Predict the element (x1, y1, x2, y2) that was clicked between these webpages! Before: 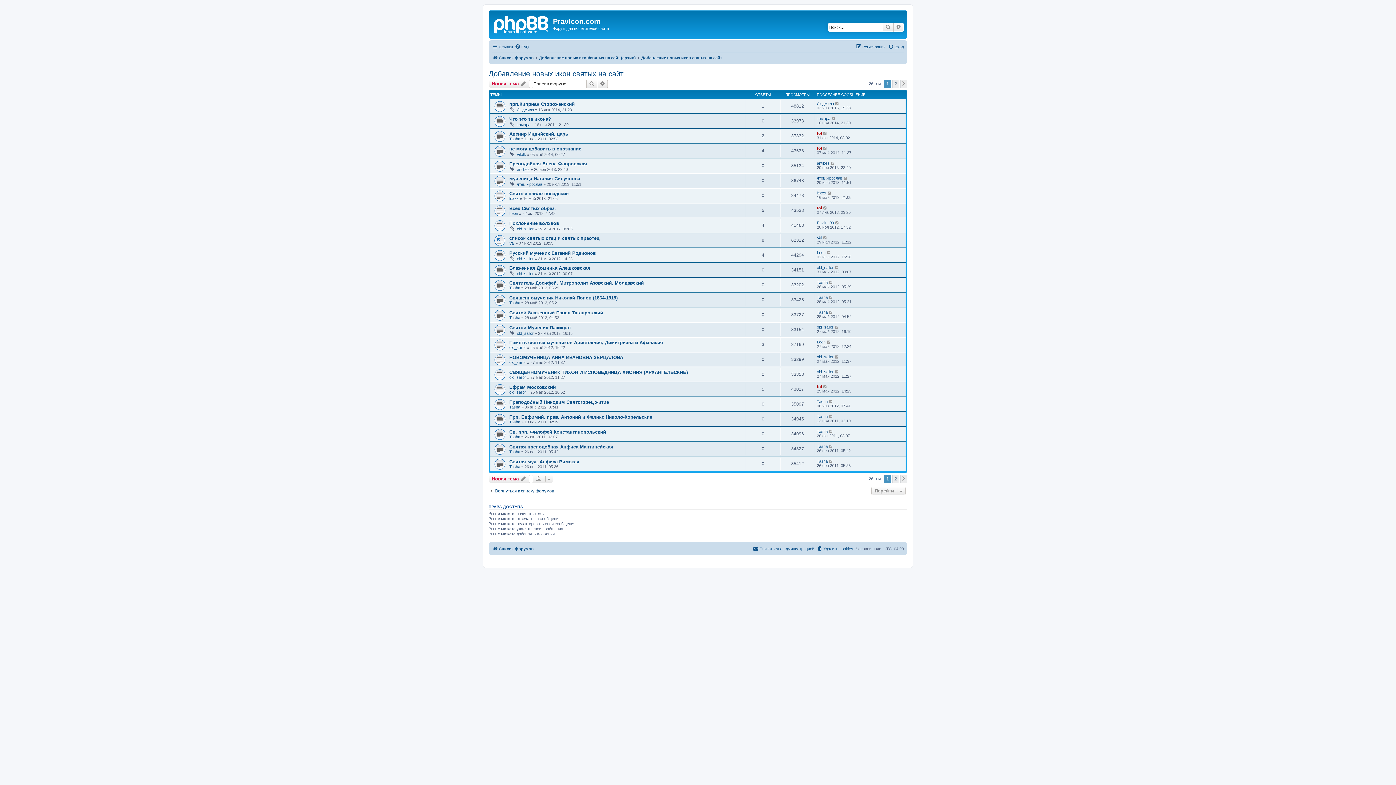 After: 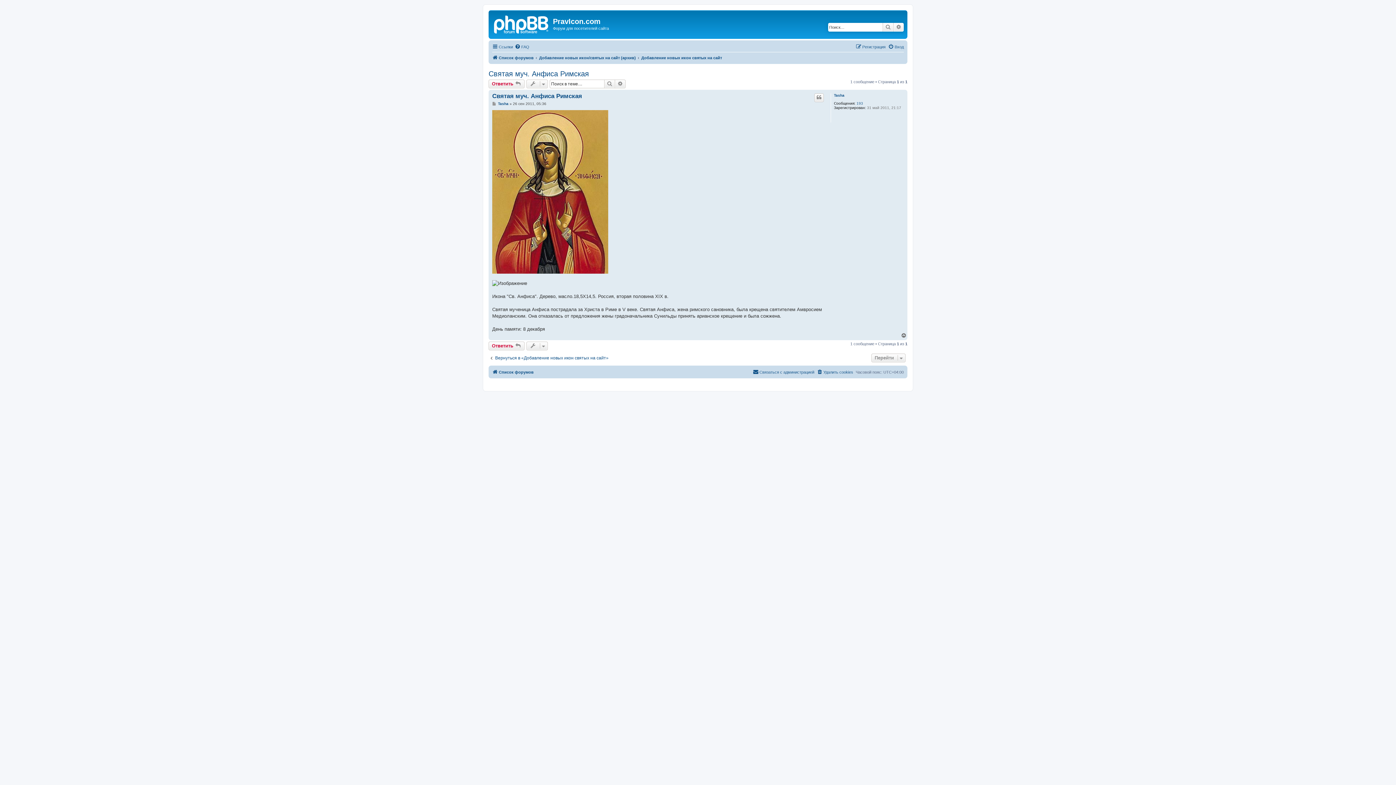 Action: label: Святая муч. Анфиса Римская bbox: (509, 459, 579, 464)